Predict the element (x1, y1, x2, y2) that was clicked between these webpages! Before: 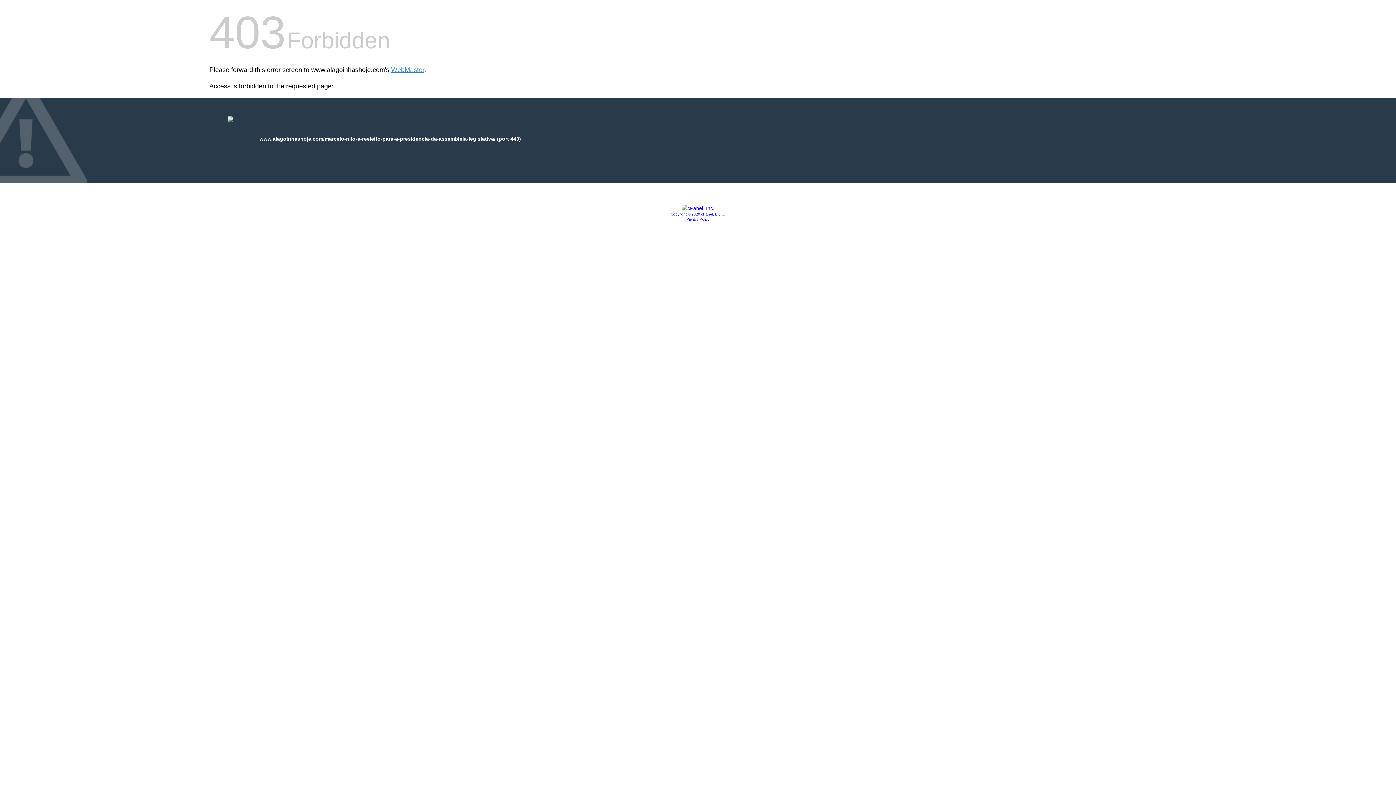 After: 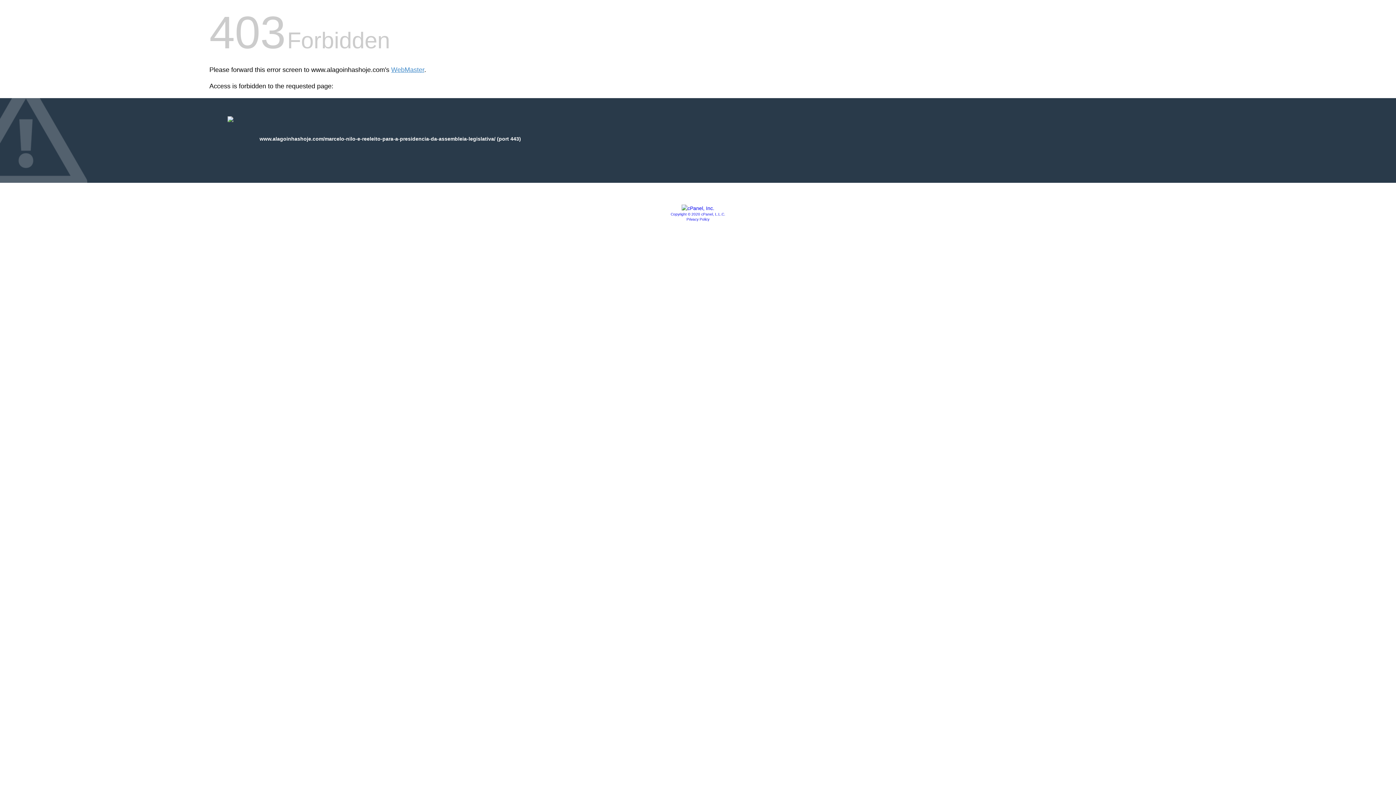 Action: bbox: (670, 212, 725, 216) label: Copyright © 2020 cPanel, L.L.C.